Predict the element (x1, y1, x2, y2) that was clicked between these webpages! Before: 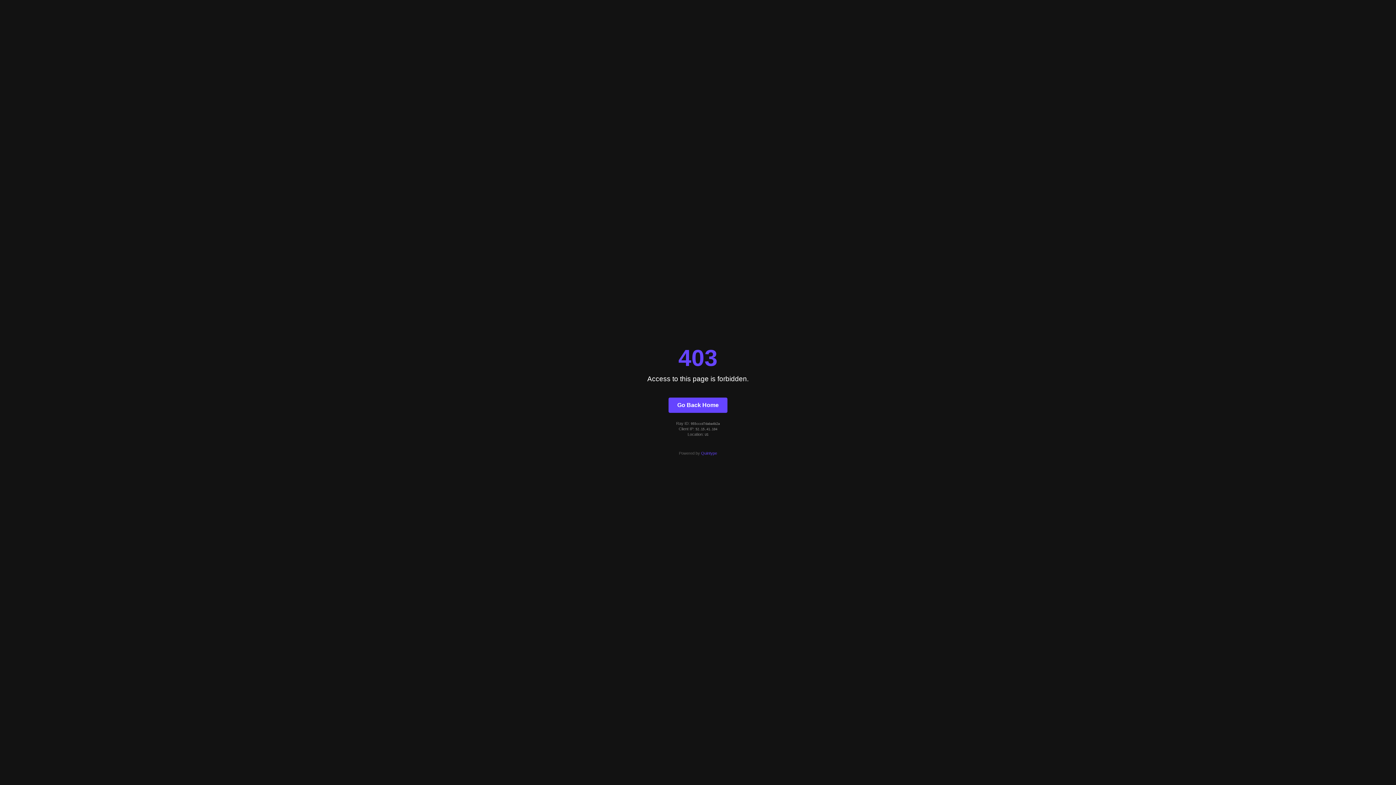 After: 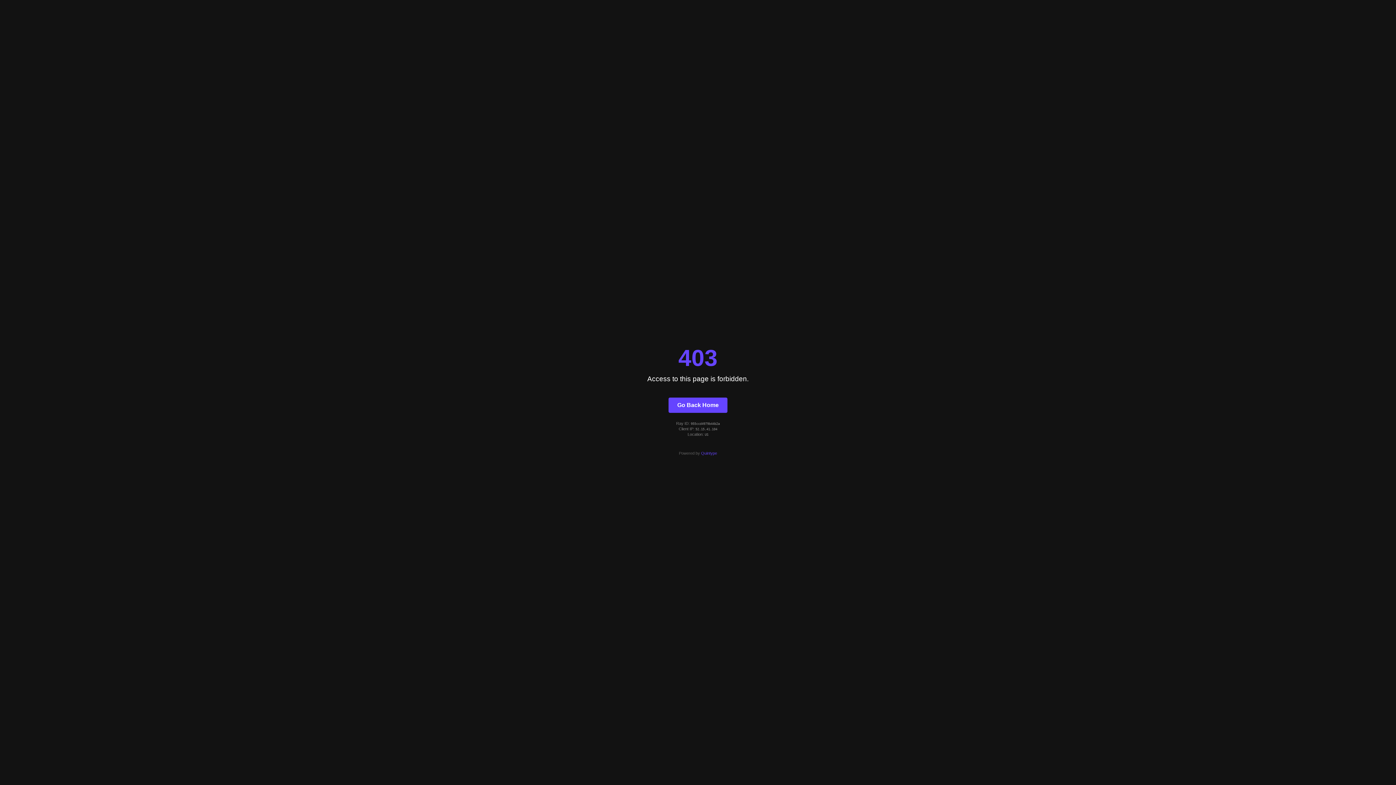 Action: label: Go Back Home bbox: (668, 397, 727, 412)